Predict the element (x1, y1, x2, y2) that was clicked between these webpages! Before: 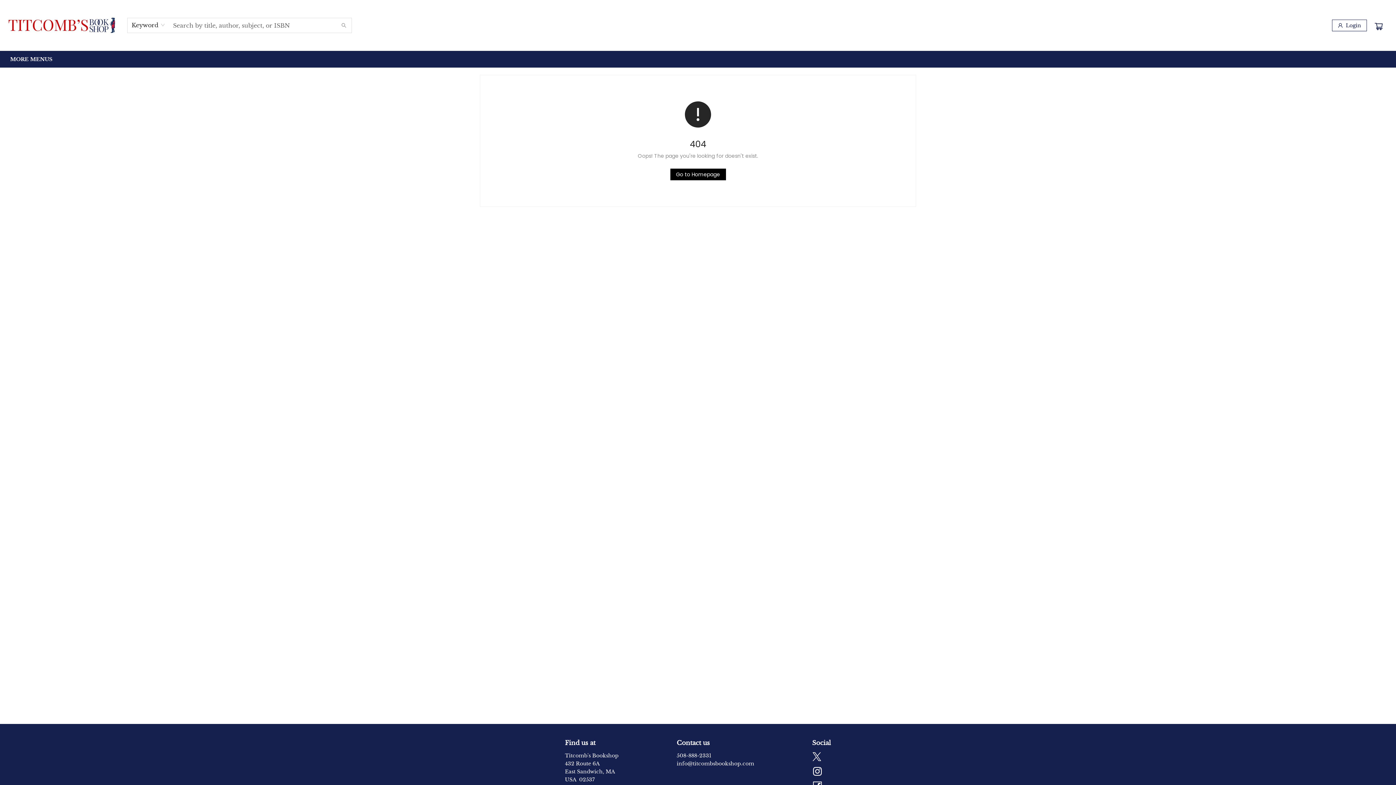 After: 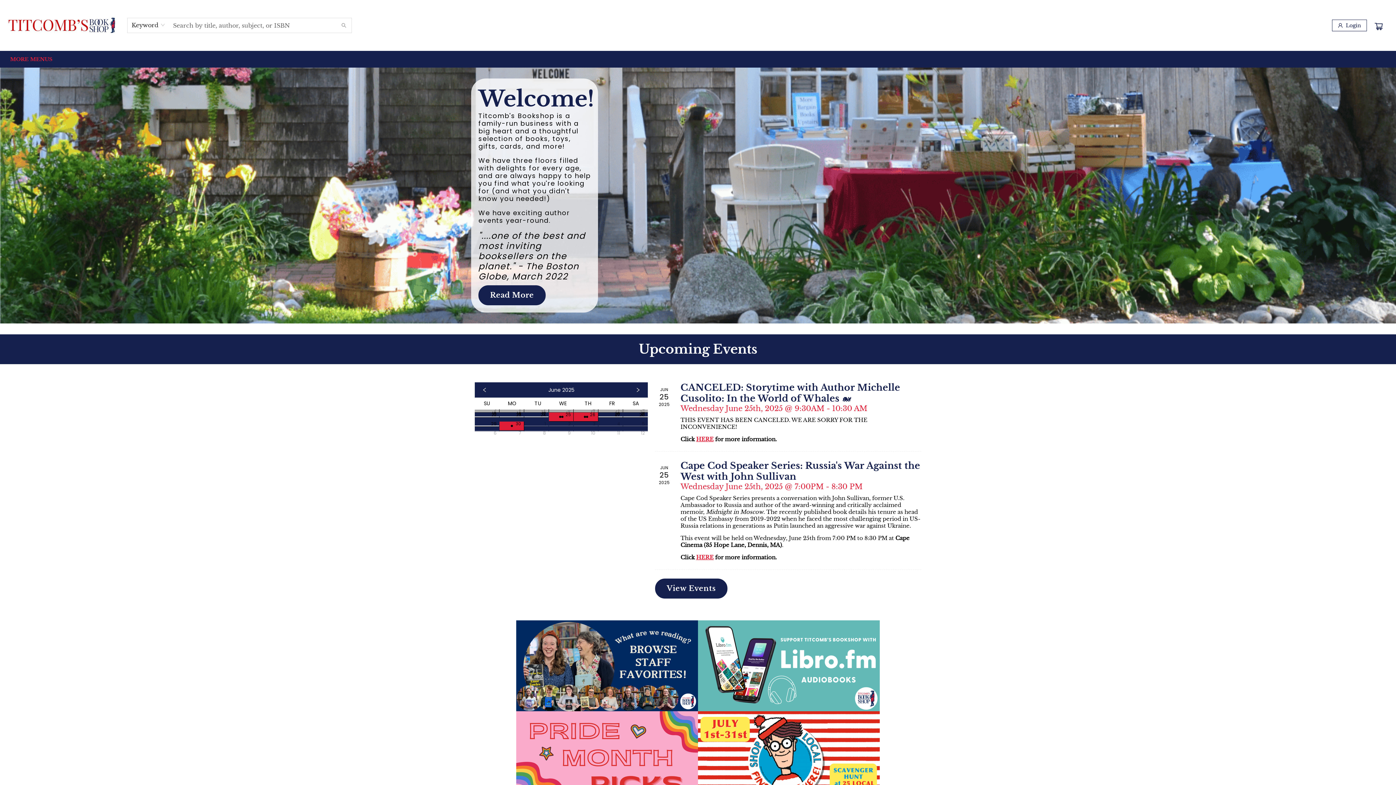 Action: label: Click to return to the homepage bbox: (670, 168, 726, 180)